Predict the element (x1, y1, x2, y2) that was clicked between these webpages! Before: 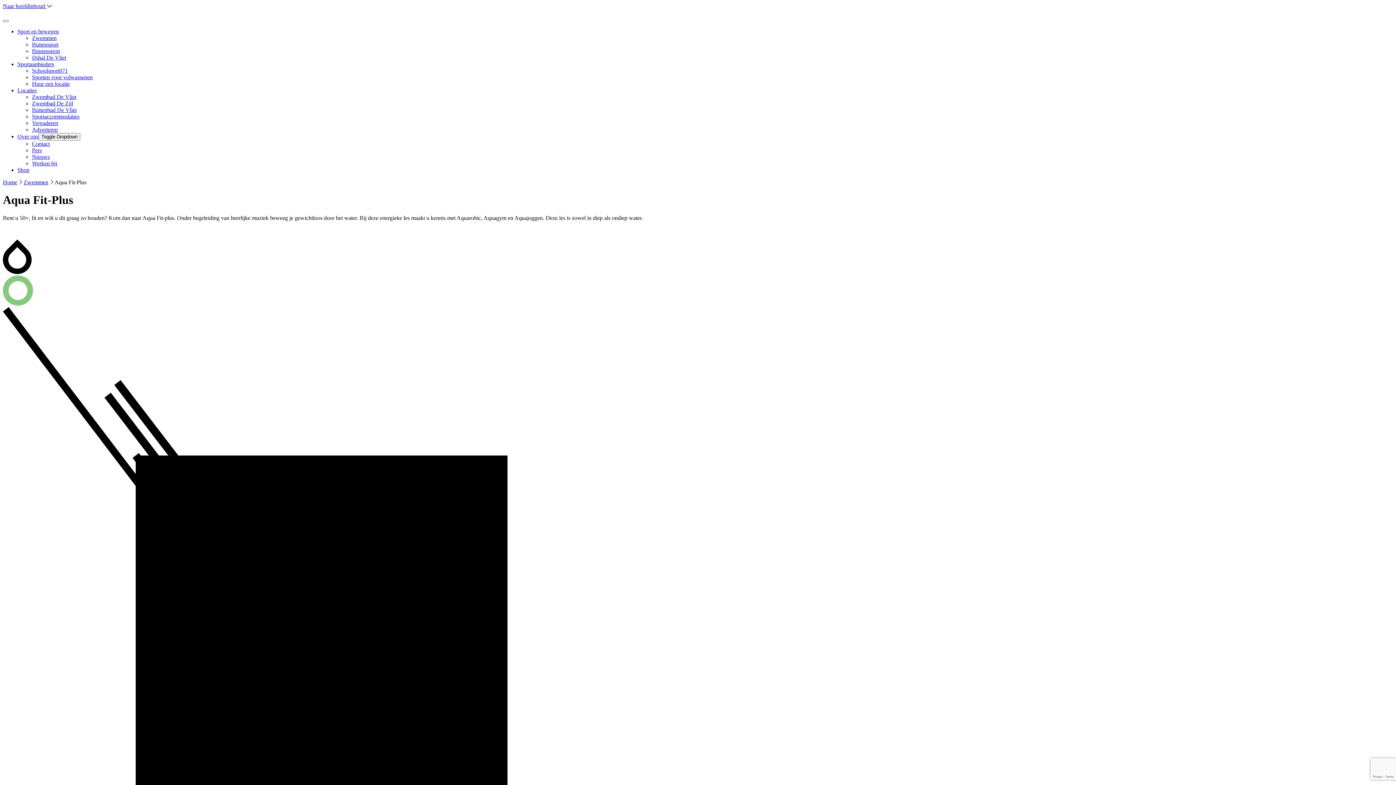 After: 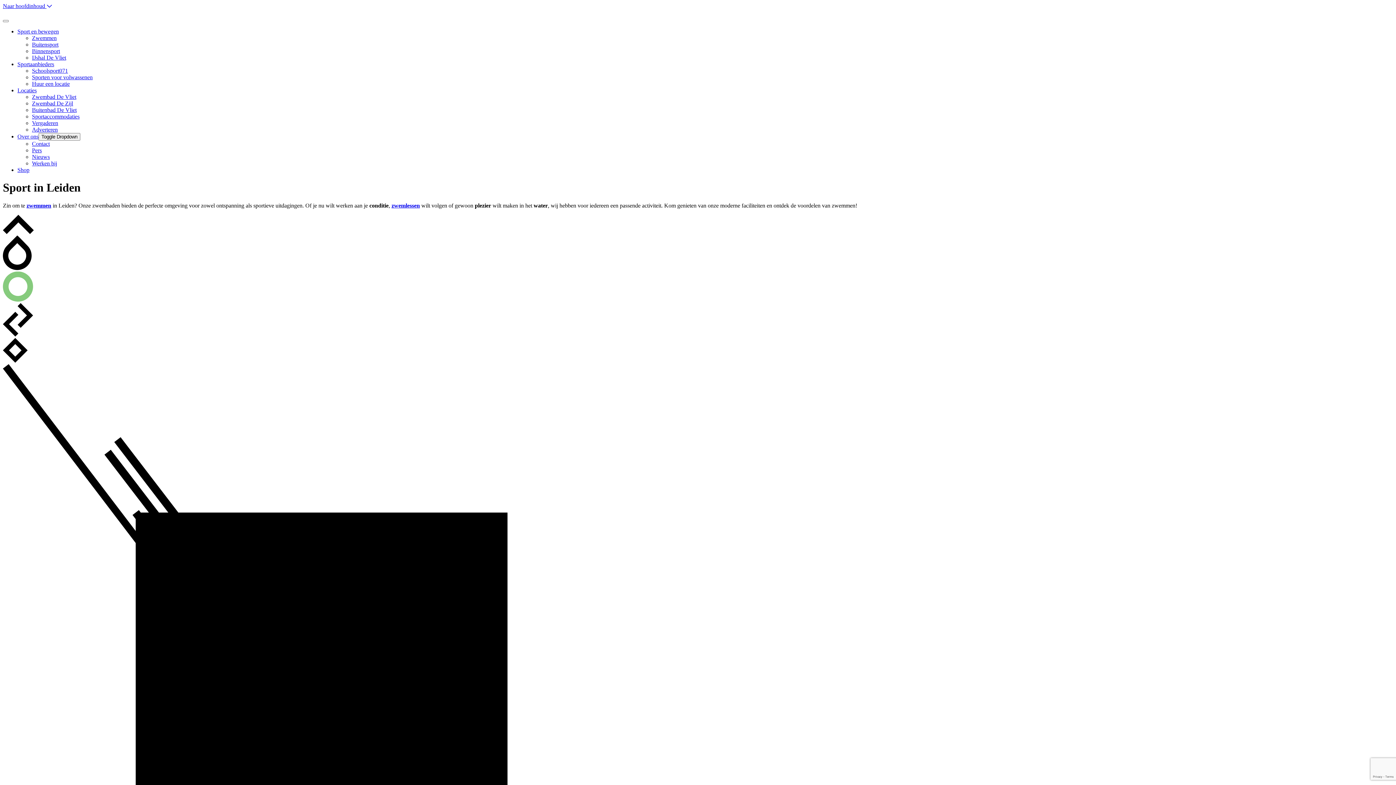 Action: bbox: (2, 9, 3, 15)